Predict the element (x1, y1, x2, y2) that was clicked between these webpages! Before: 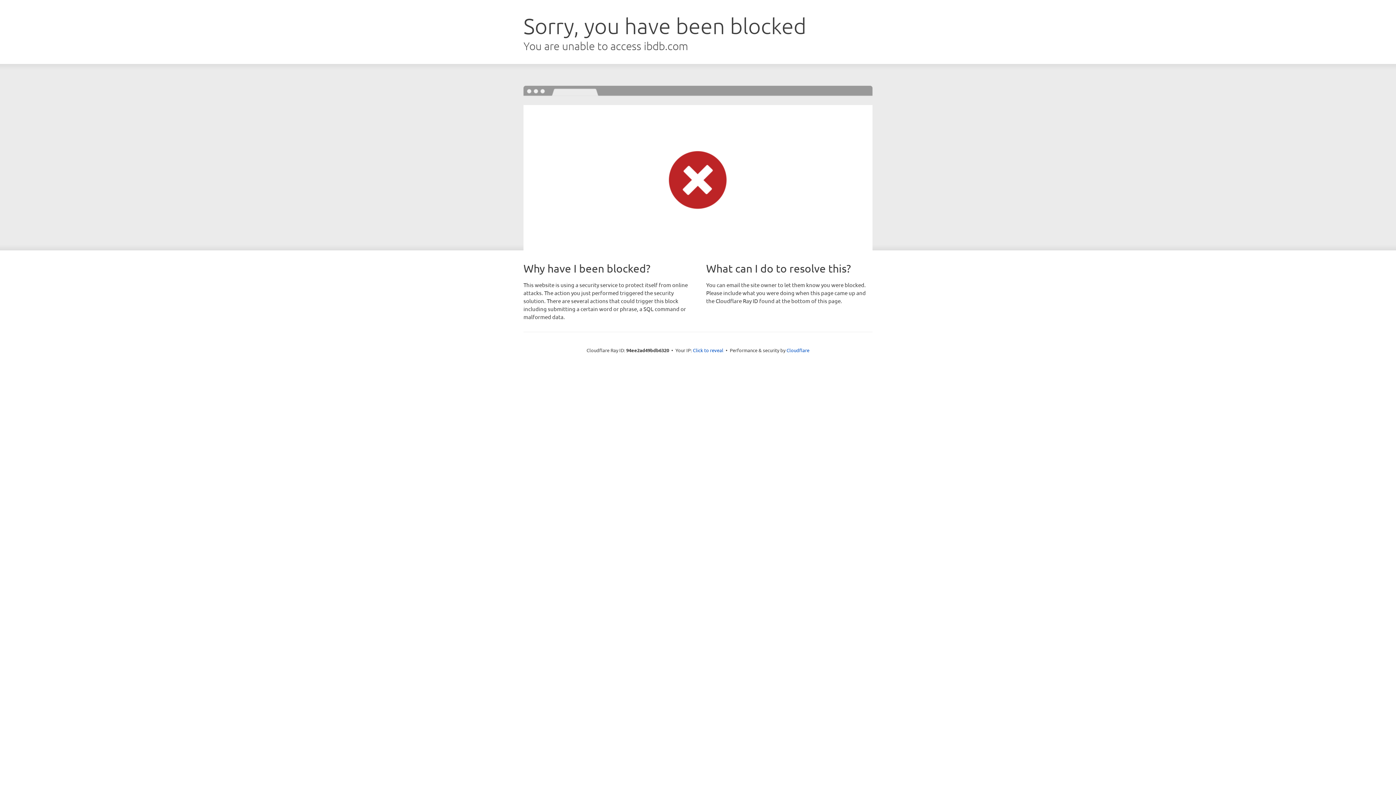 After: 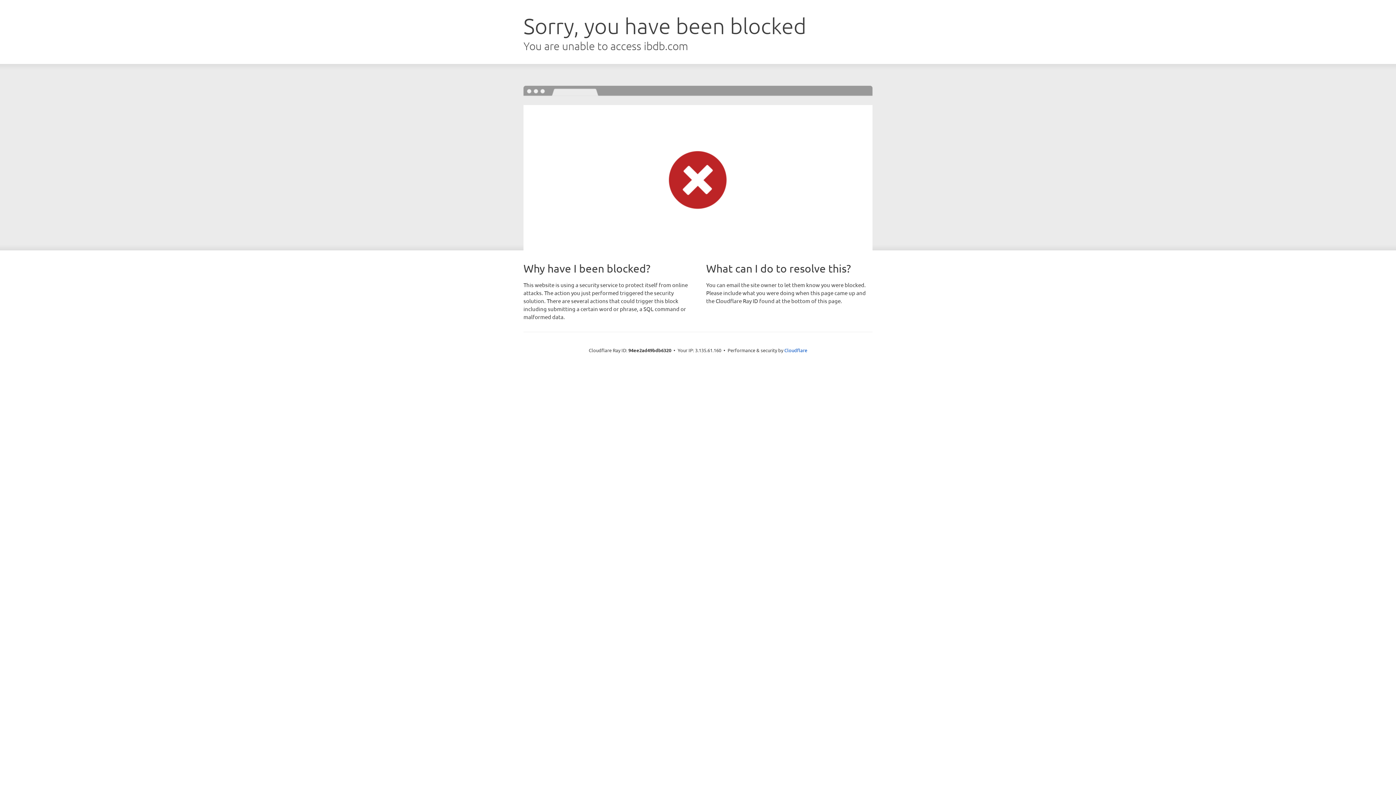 Action: label: Click to reveal bbox: (693, 346, 723, 353)